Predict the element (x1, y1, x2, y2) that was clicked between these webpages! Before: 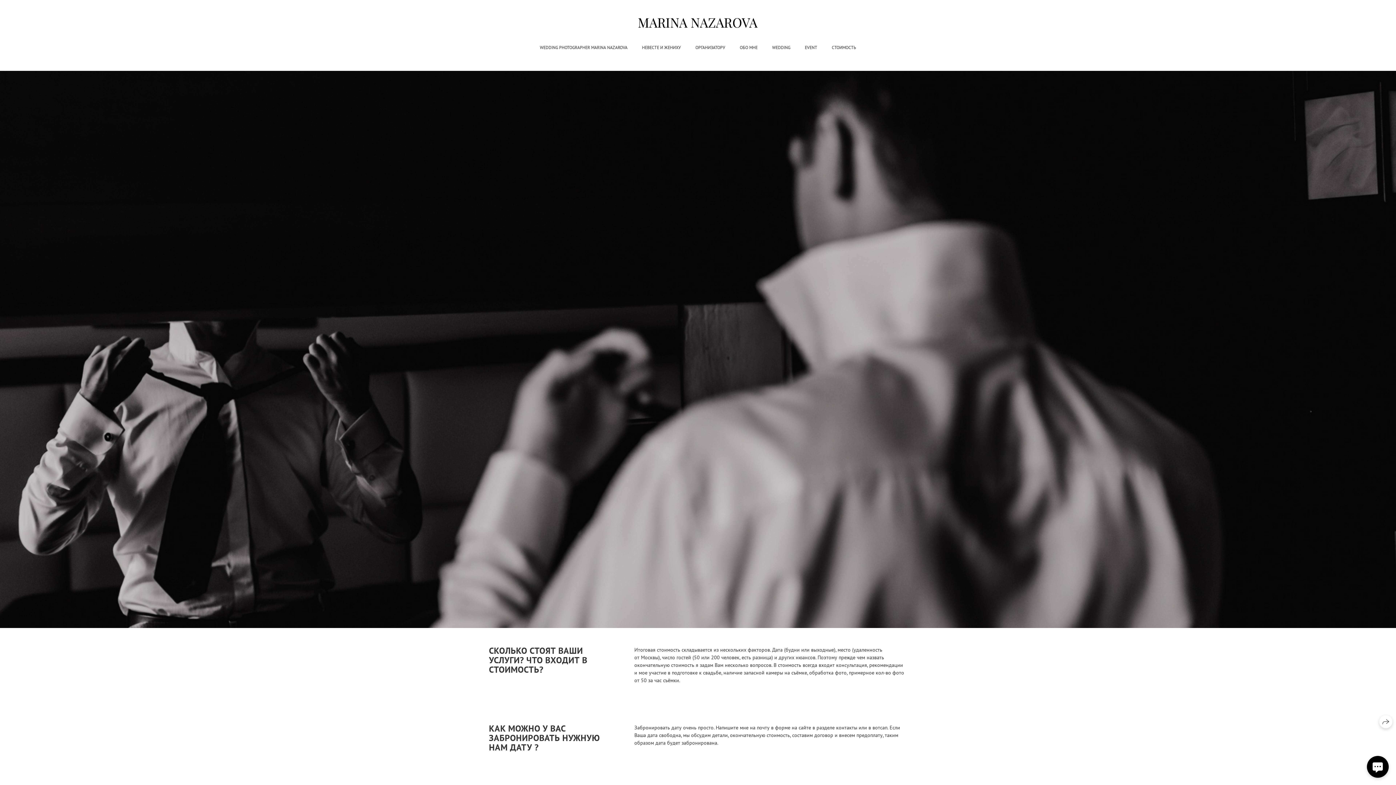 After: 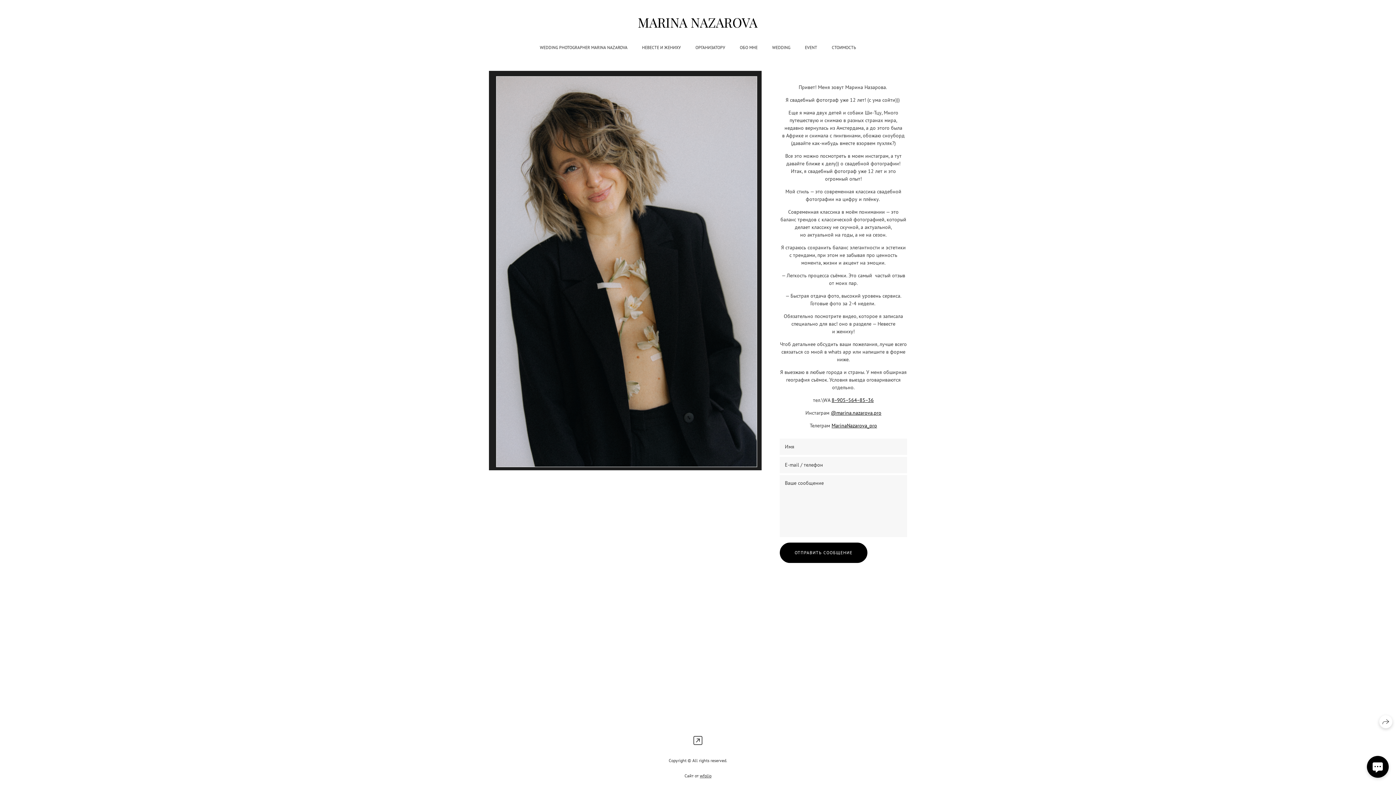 Action: label: ОБО МНЕ bbox: (740, 44, 757, 50)